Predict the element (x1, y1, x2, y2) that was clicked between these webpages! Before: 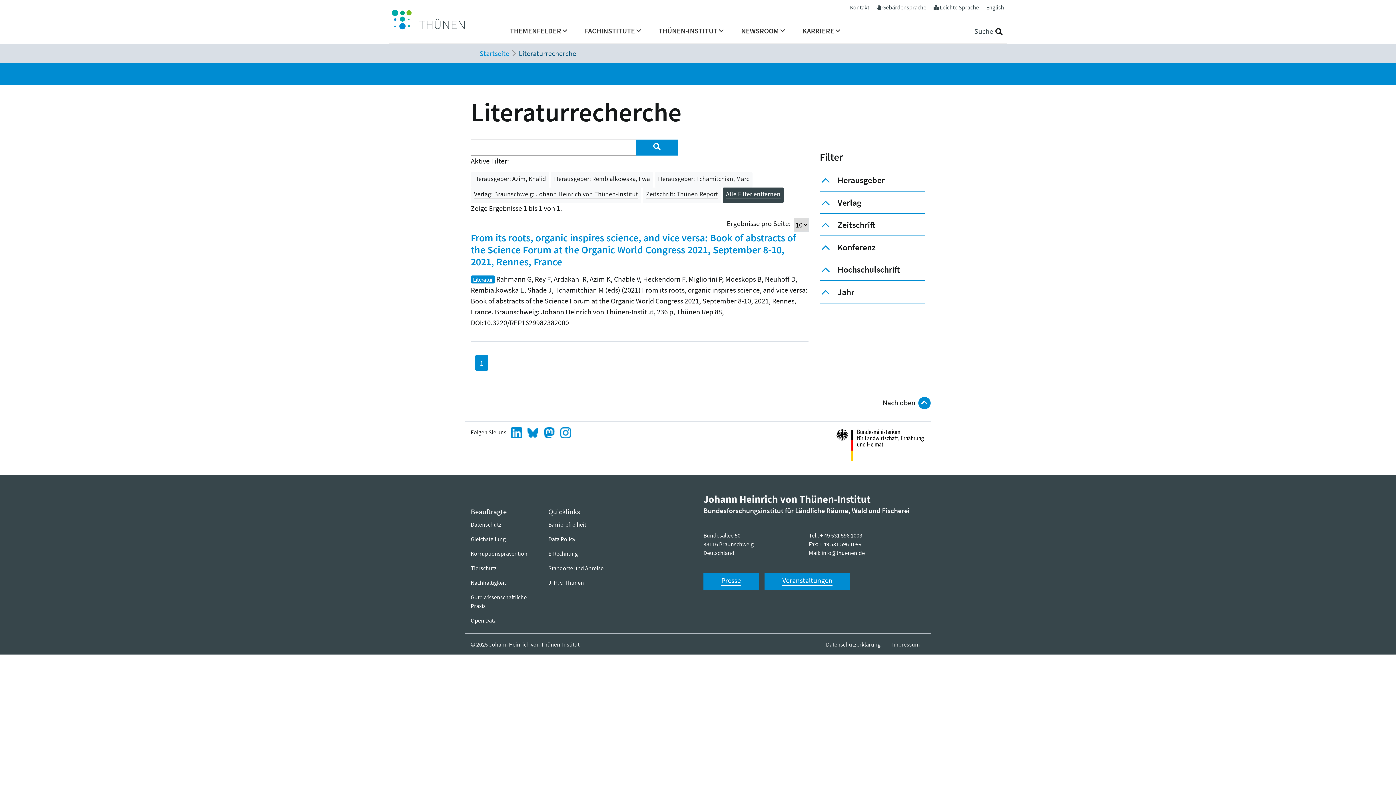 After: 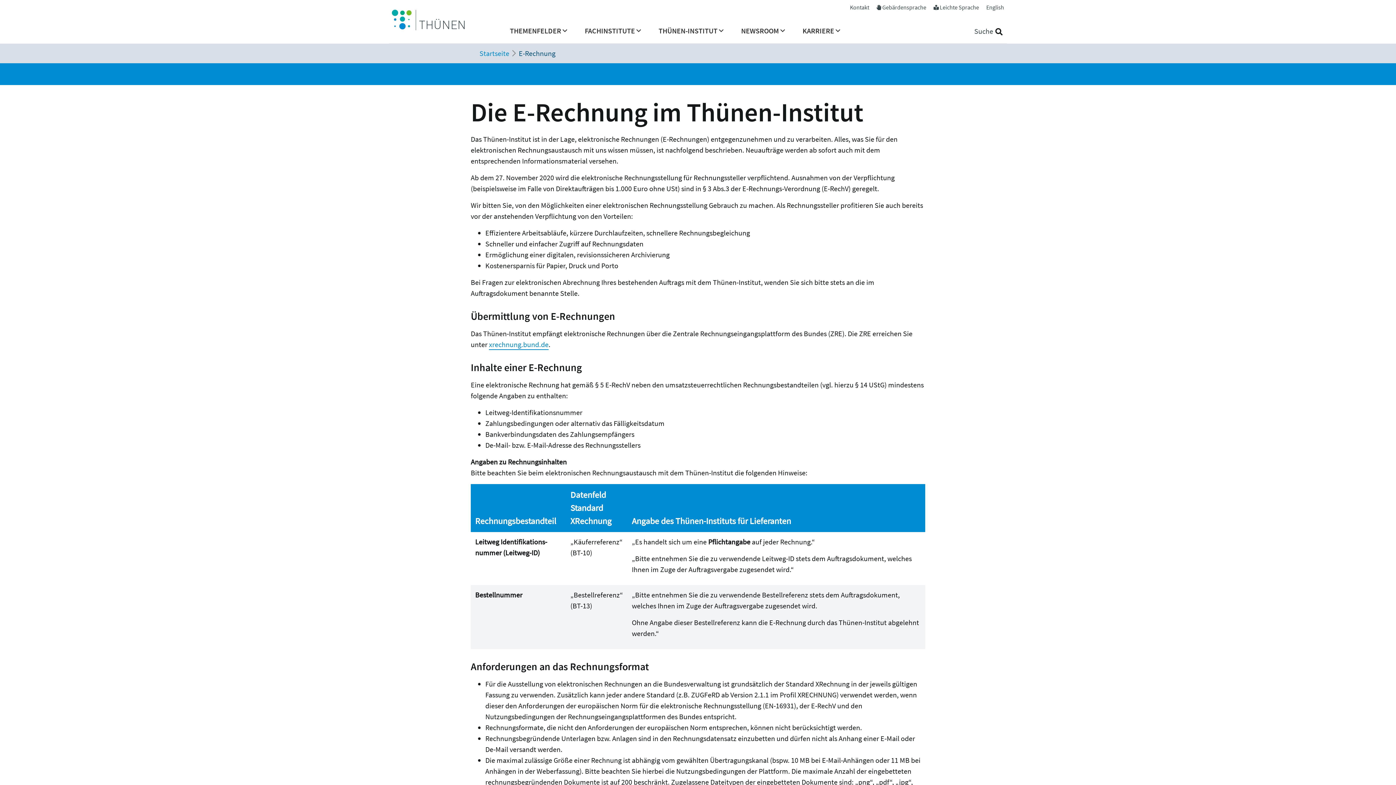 Action: bbox: (548, 546, 609, 560) label: E-Rechnung